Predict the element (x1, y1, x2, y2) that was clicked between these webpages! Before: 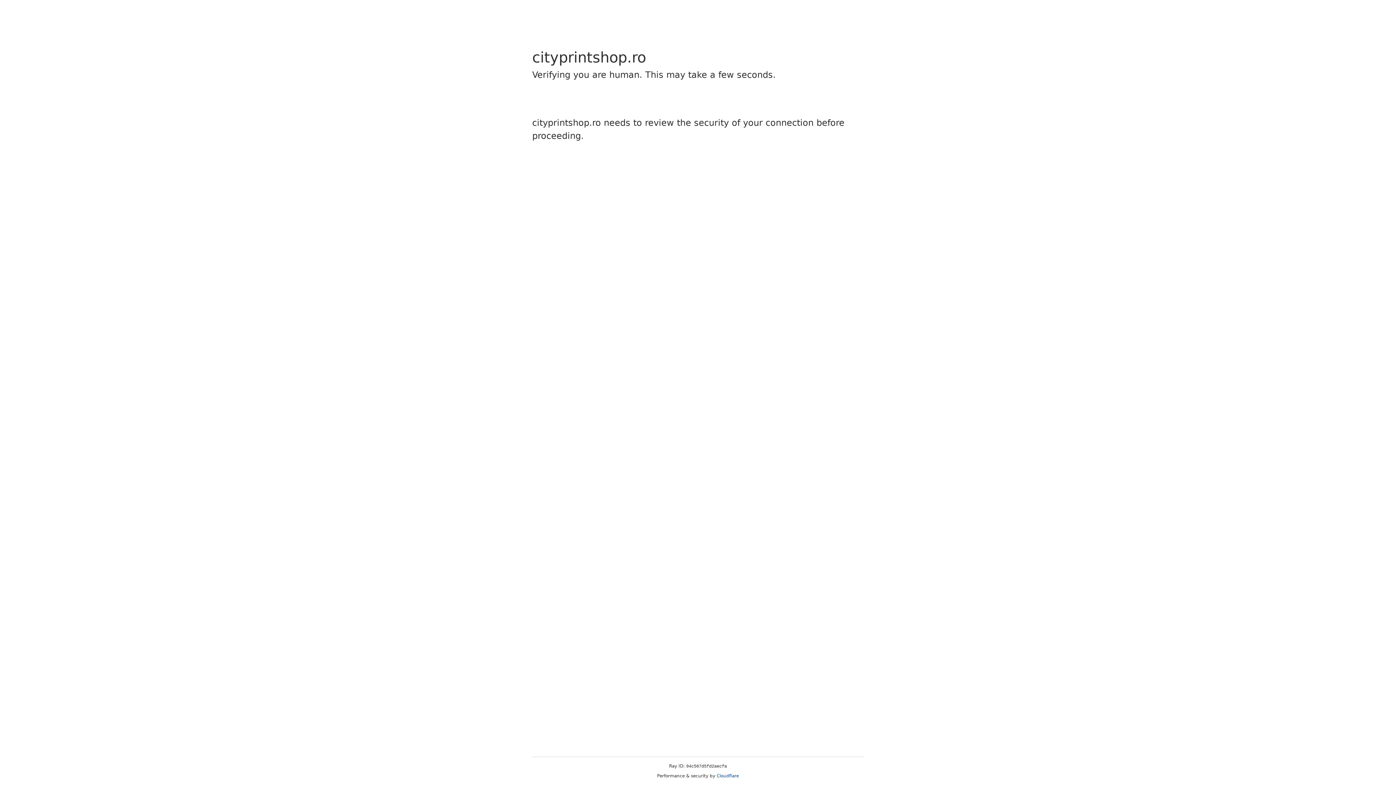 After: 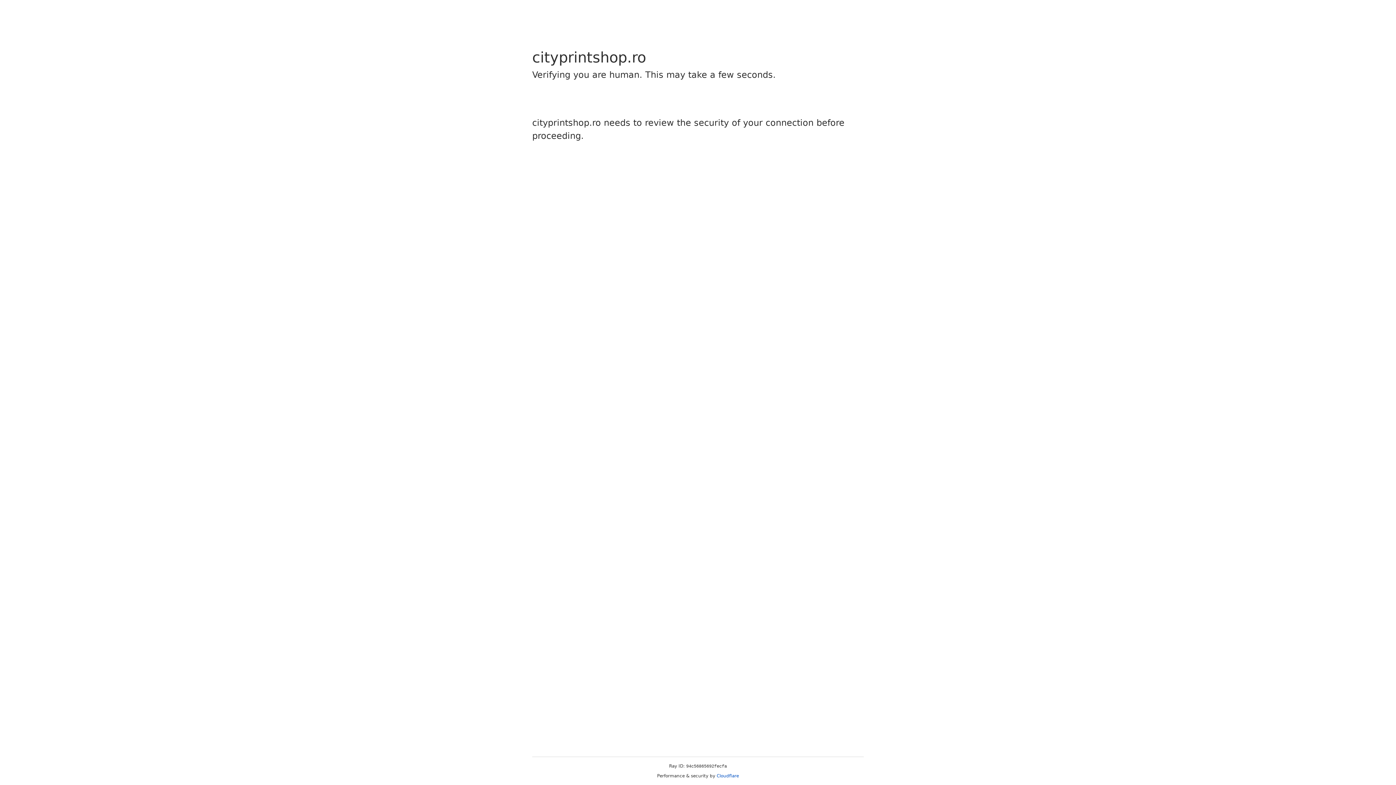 Action: bbox: (716, 773, 739, 778) label: Cloudflare